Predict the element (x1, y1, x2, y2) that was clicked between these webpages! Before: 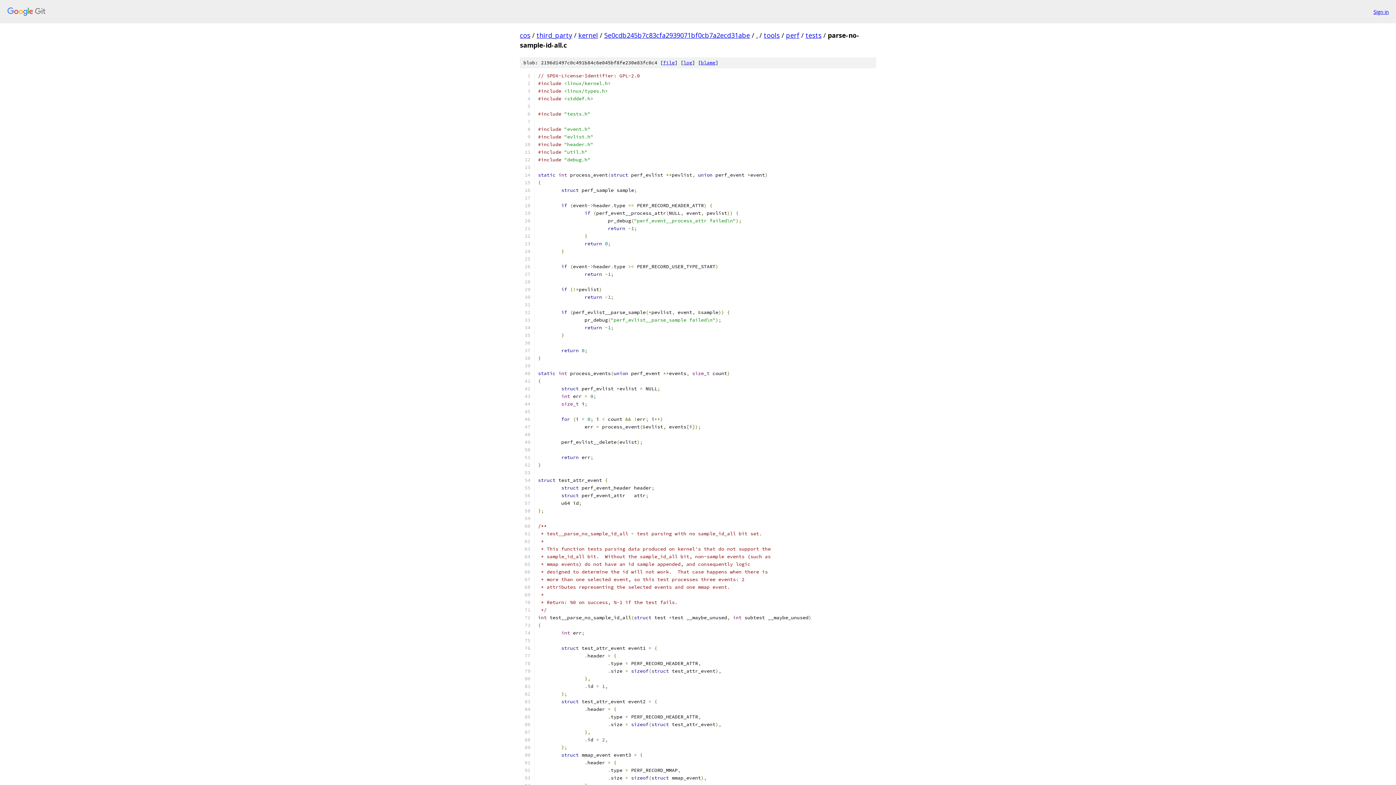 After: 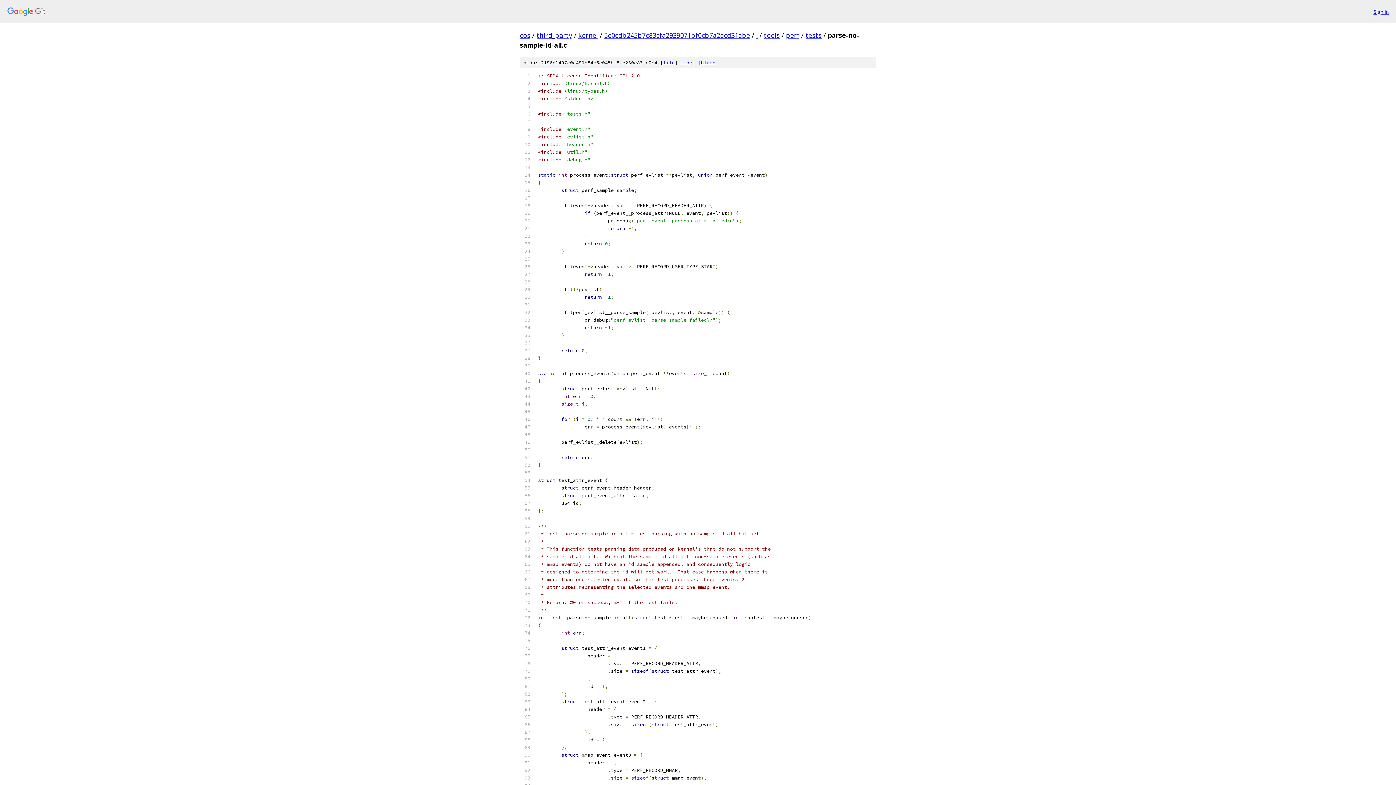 Action: bbox: (663, 59, 674, 65) label: file